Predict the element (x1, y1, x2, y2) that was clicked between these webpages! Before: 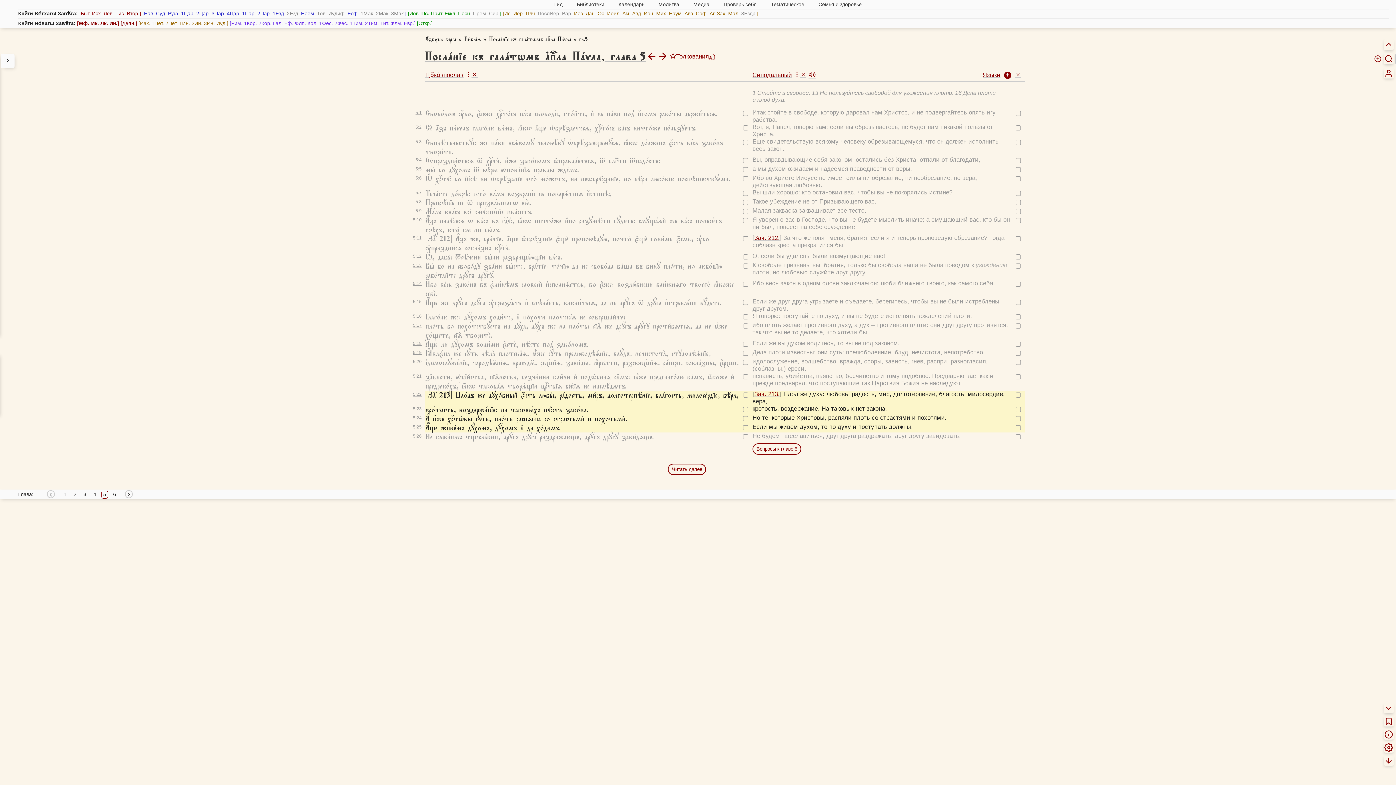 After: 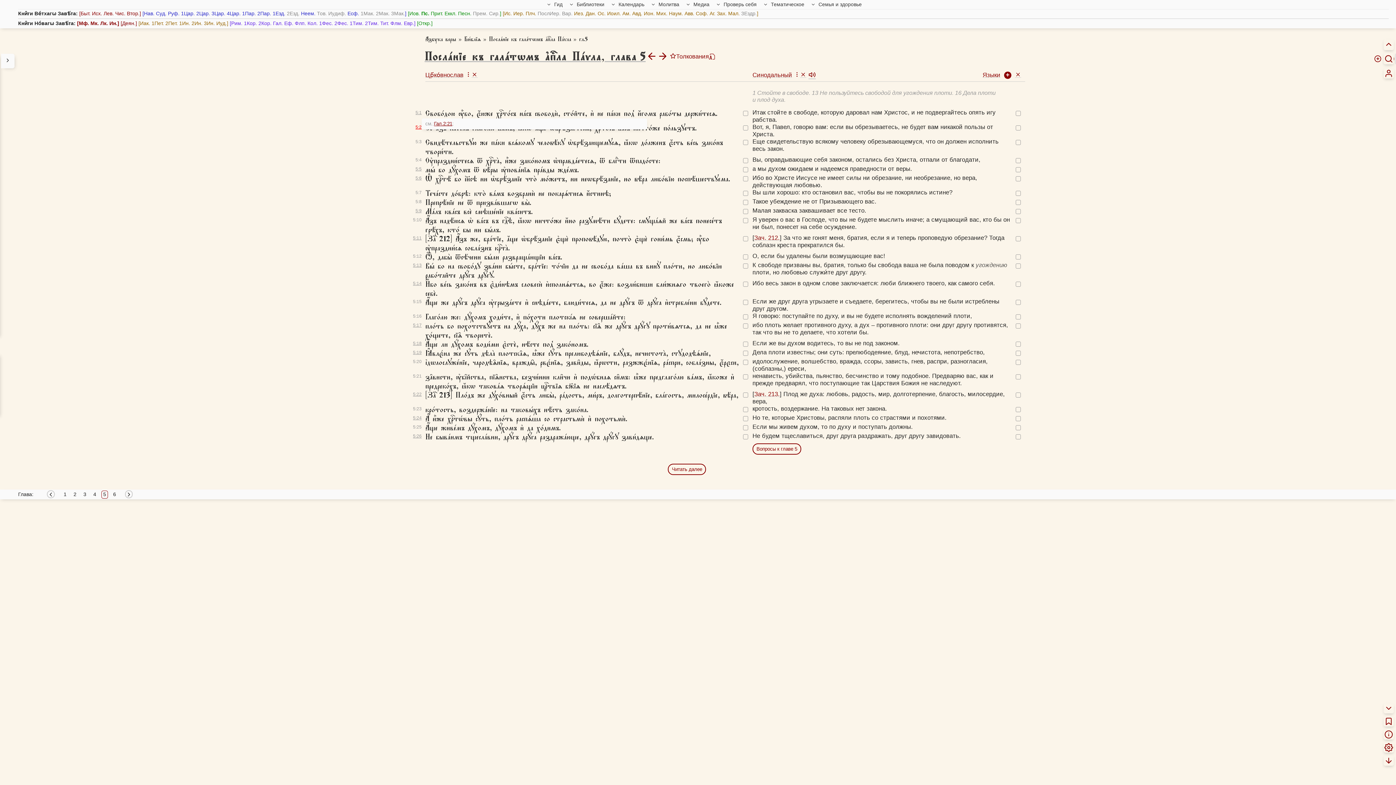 Action: bbox: (415, 124, 421, 129) label: 5:2